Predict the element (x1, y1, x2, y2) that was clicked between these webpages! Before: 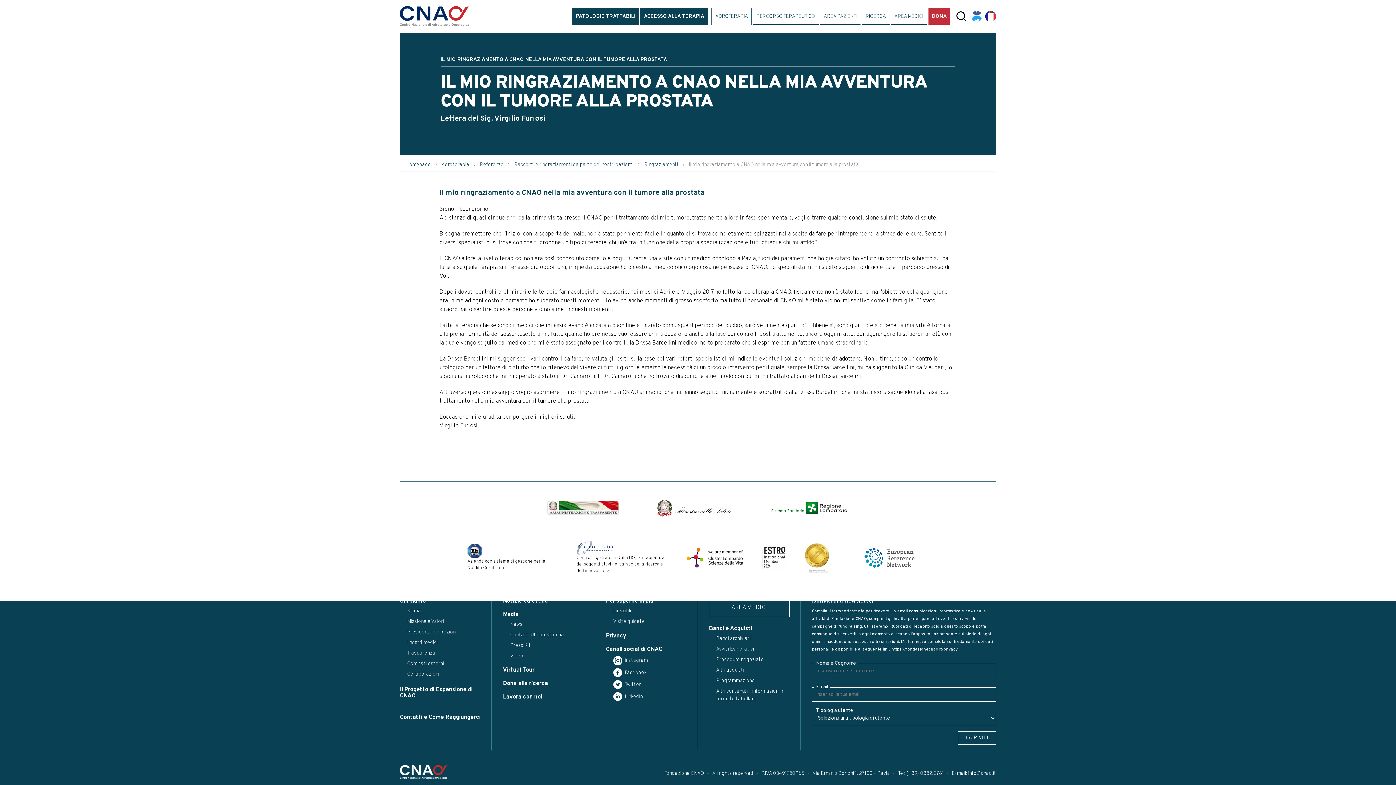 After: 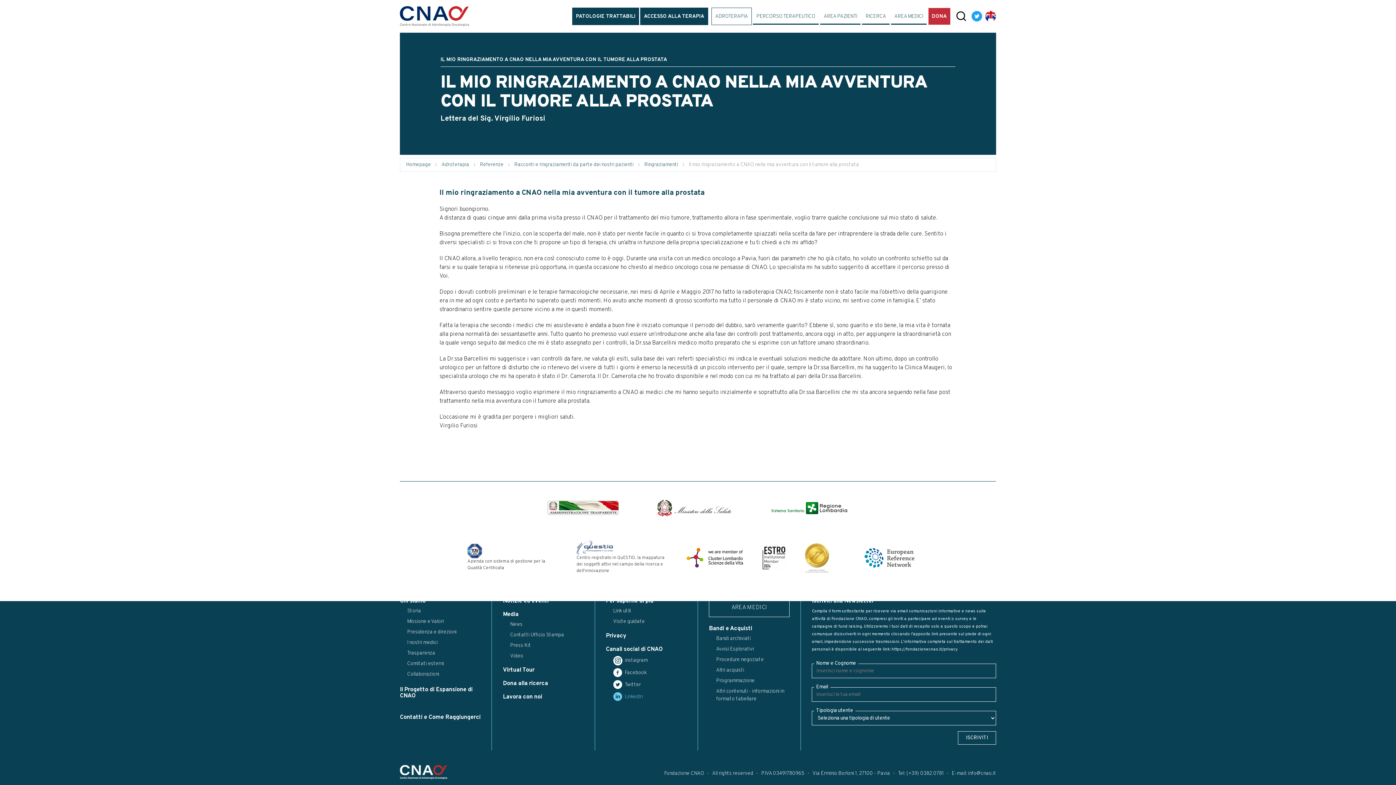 Action: label:  LinkedIn bbox: (613, 694, 642, 700)